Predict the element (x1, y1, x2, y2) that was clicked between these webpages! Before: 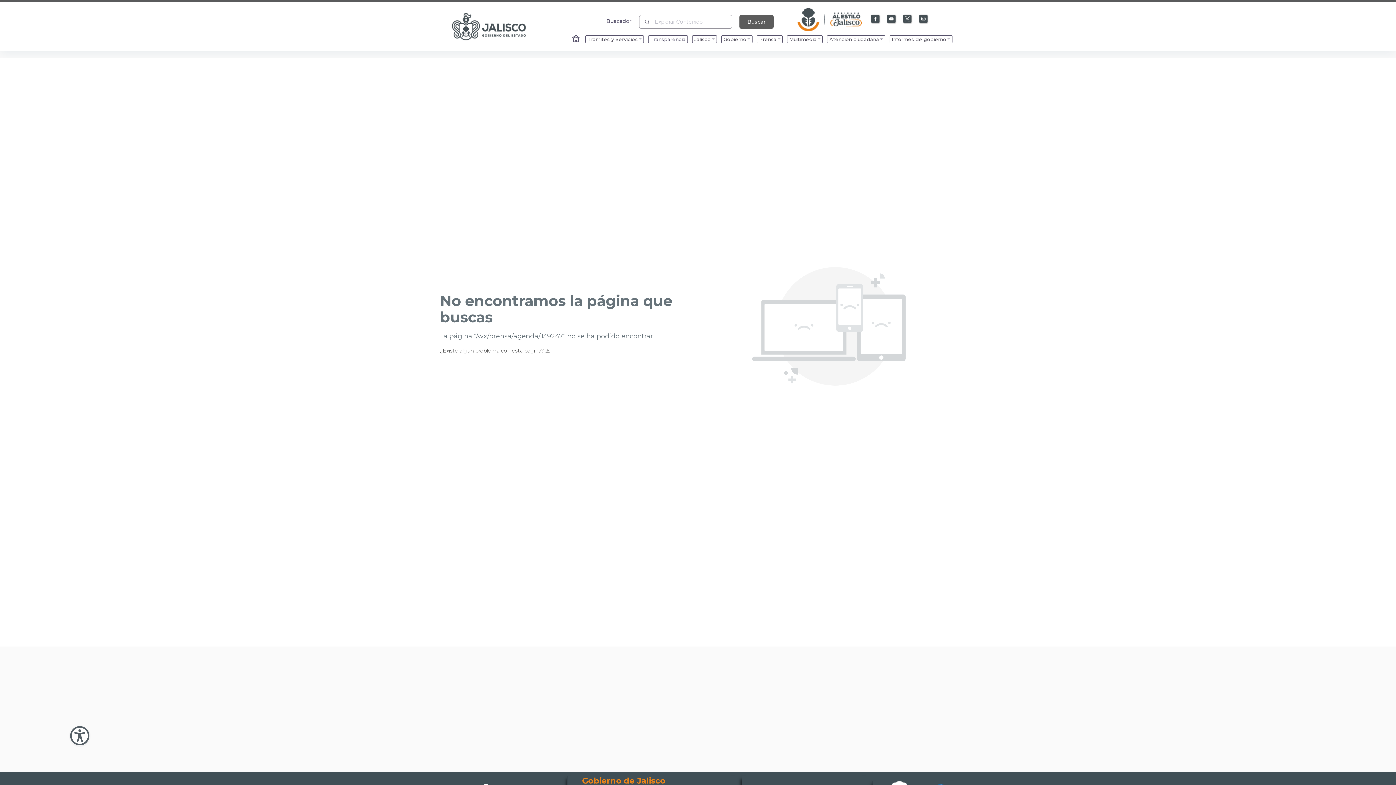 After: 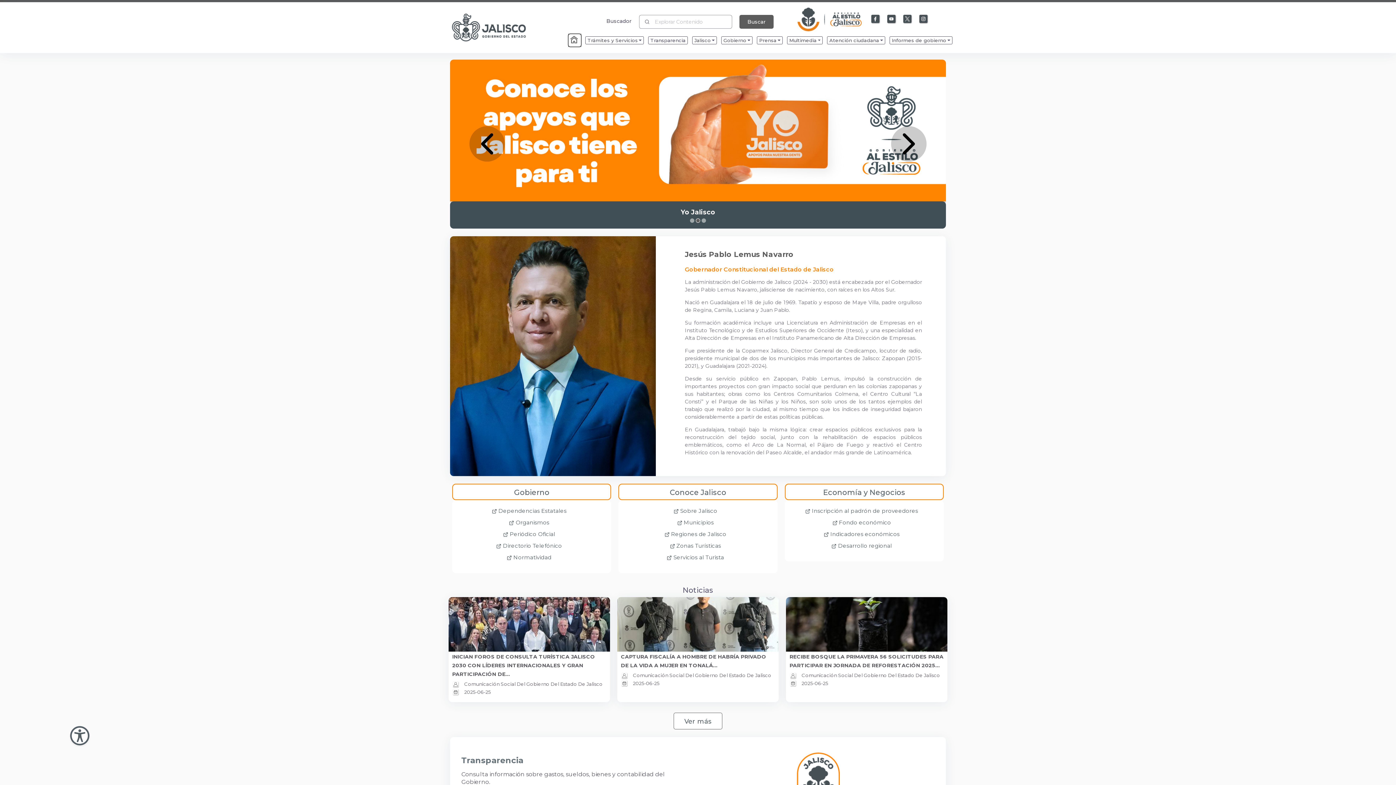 Action: bbox: (572, 33, 581, 42) label: Enlace al Home